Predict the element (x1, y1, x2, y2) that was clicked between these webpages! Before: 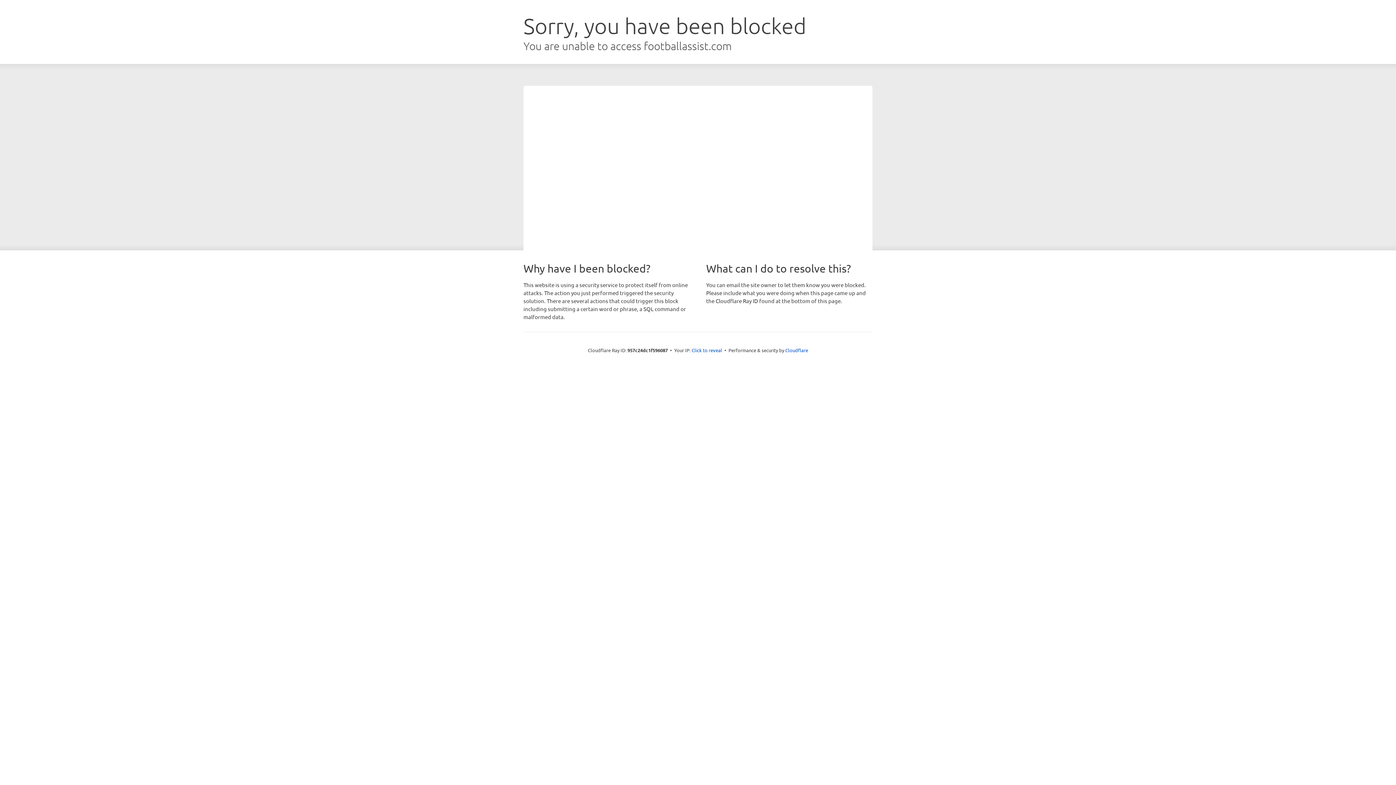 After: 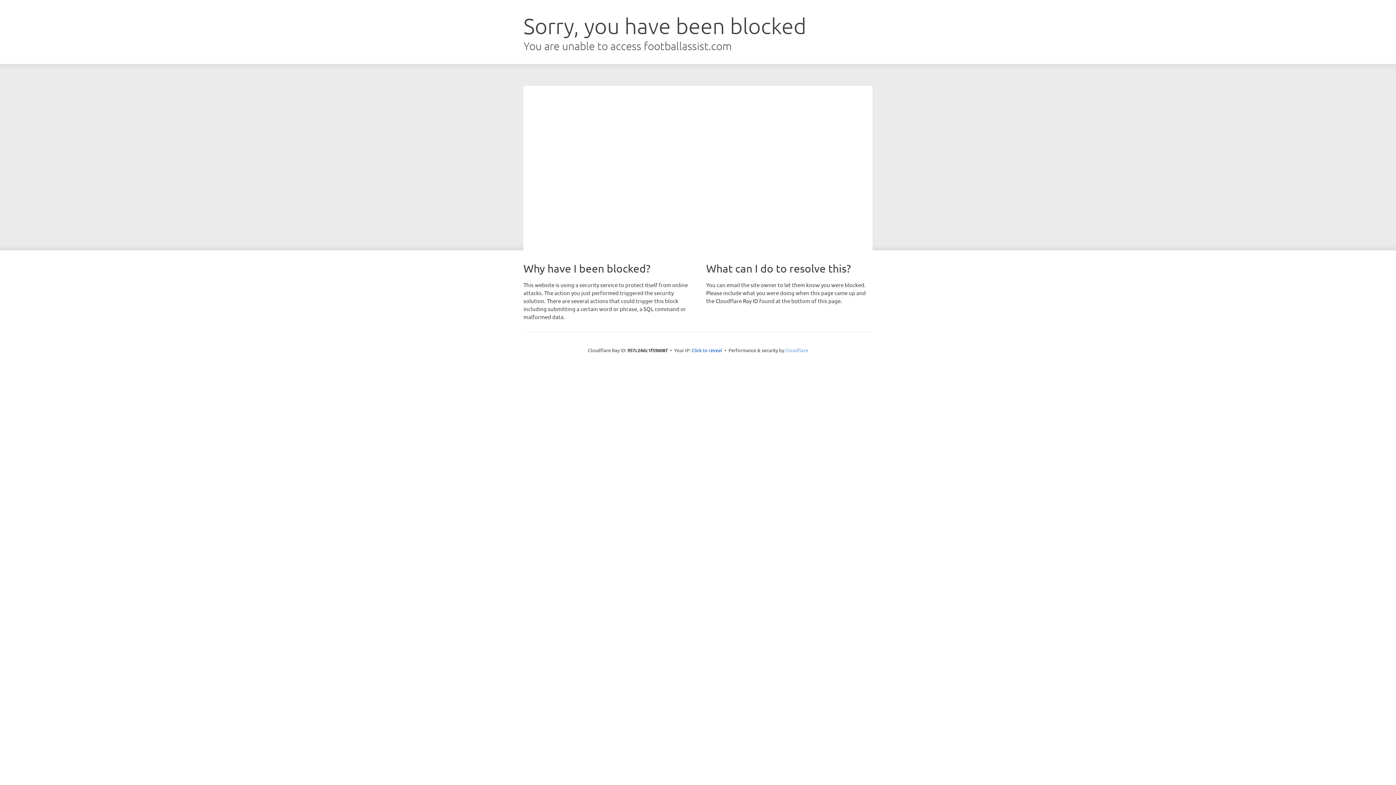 Action: label: Cloudflare bbox: (785, 347, 808, 353)